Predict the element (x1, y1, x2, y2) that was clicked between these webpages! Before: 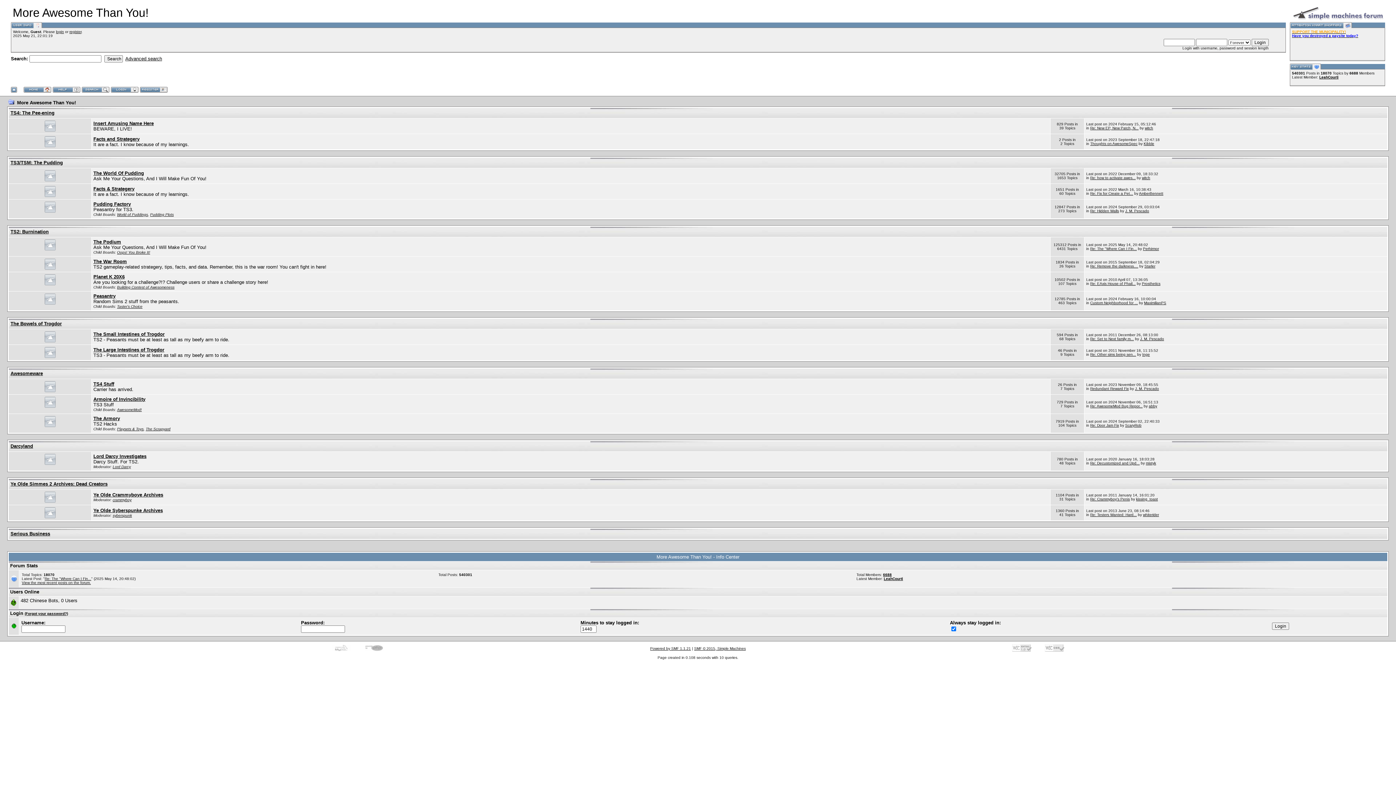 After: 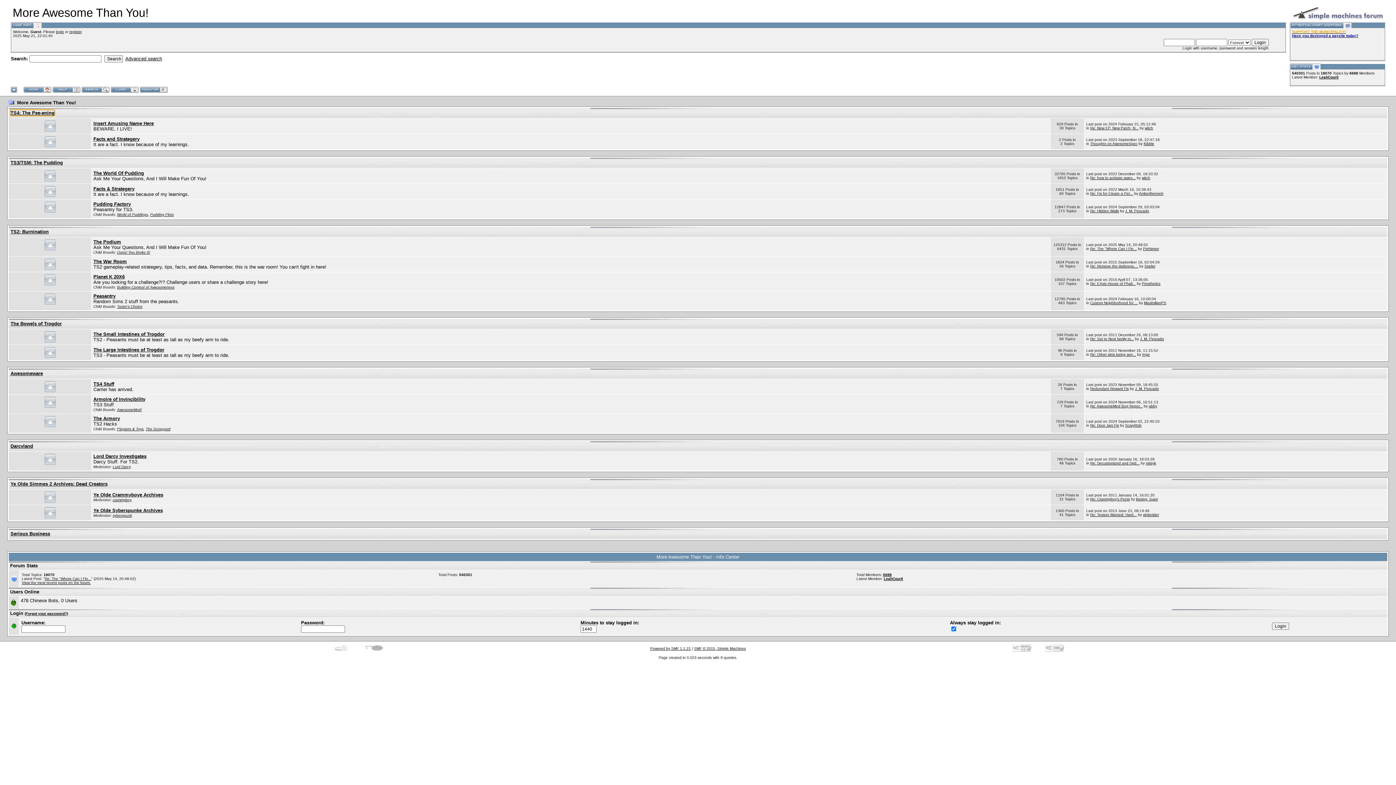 Action: label: TS4: The Pee-ening bbox: (10, 110, 54, 115)